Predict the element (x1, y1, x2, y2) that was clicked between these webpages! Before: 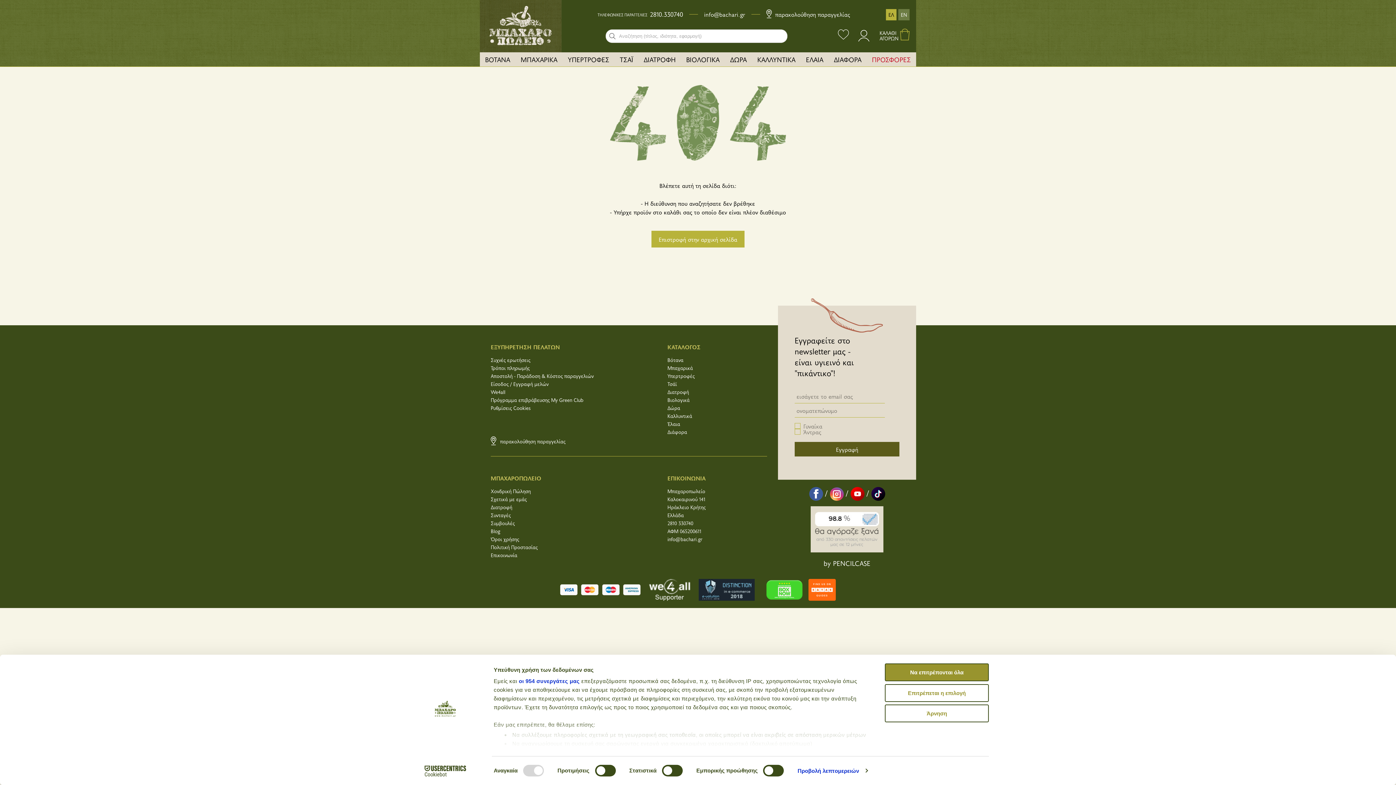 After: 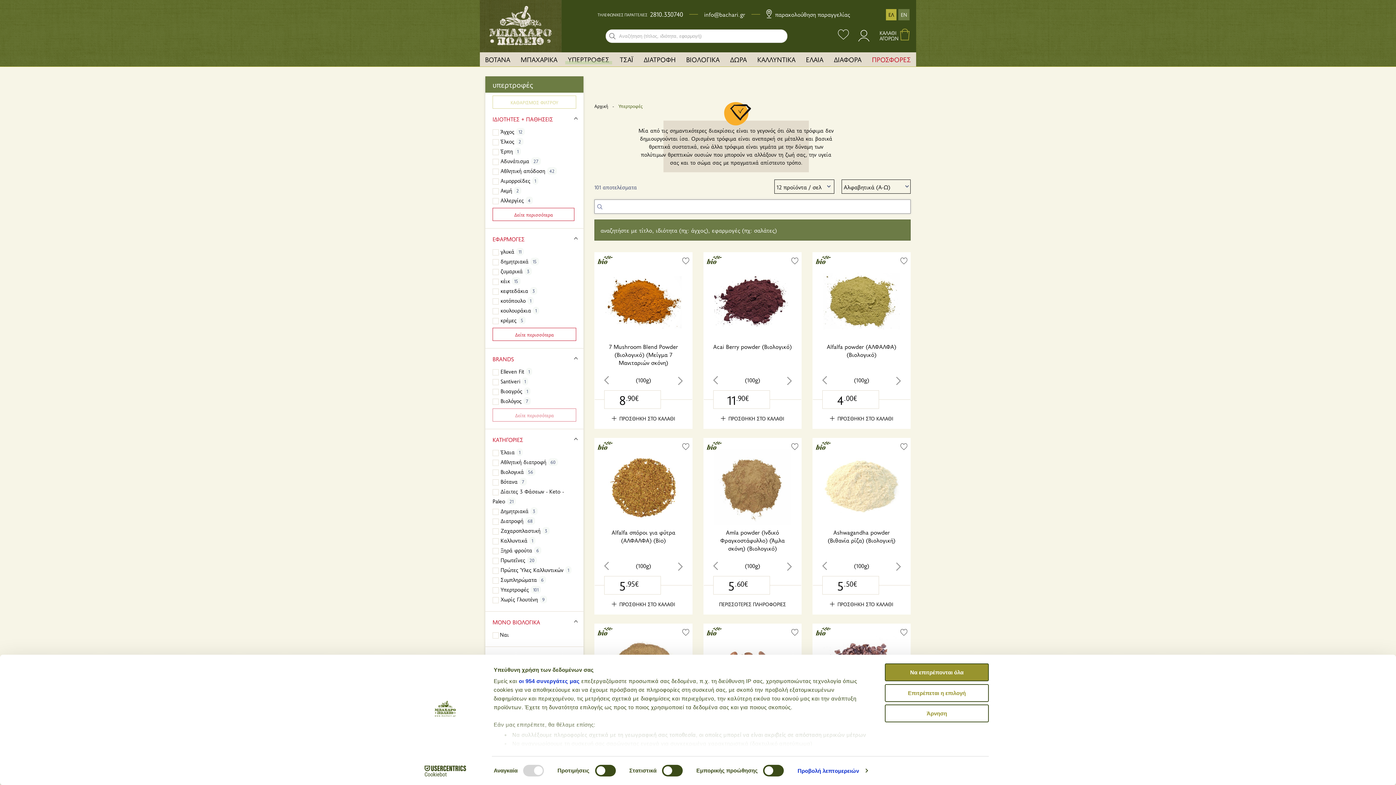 Action: bbox: (562, 52, 614, 66) label: ΥΠΕΡΤΡΟΦΕΣ